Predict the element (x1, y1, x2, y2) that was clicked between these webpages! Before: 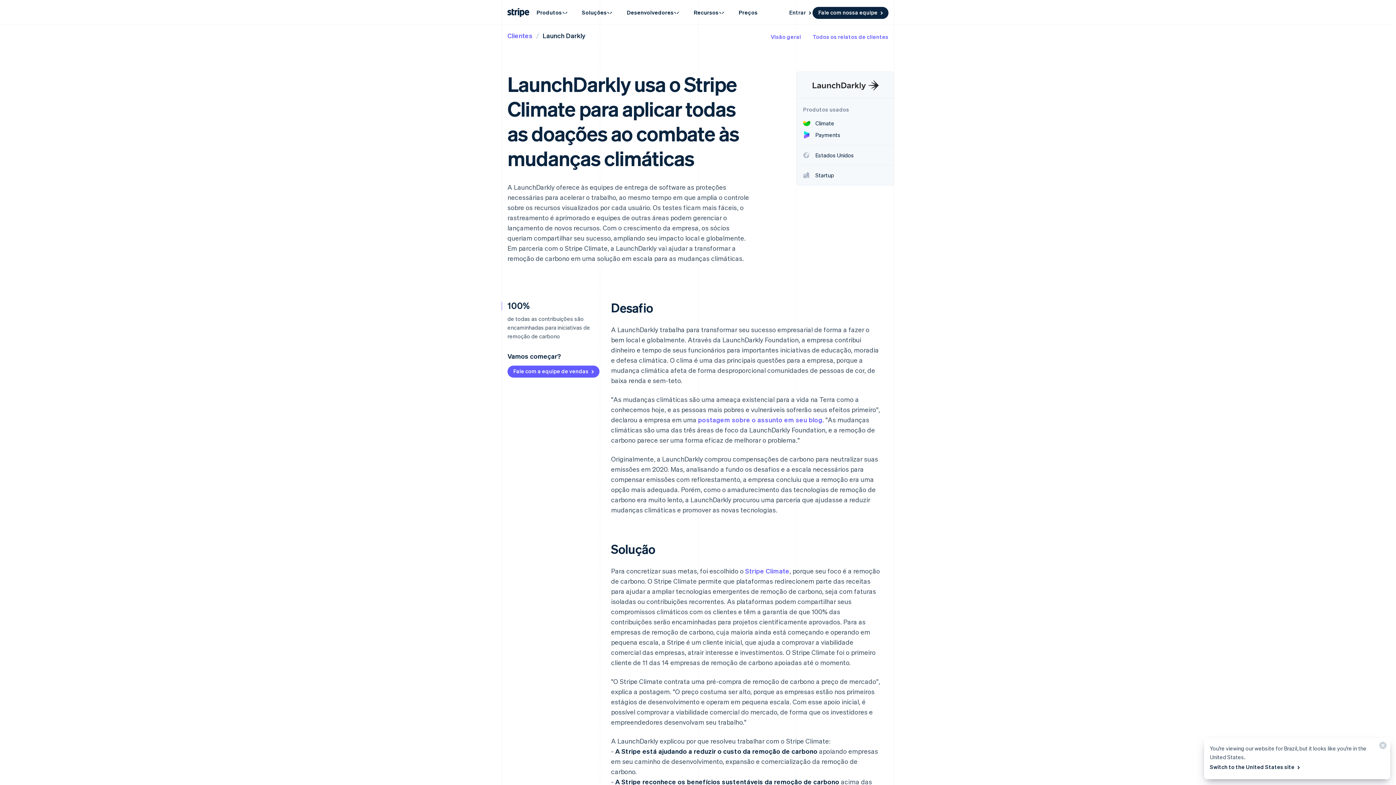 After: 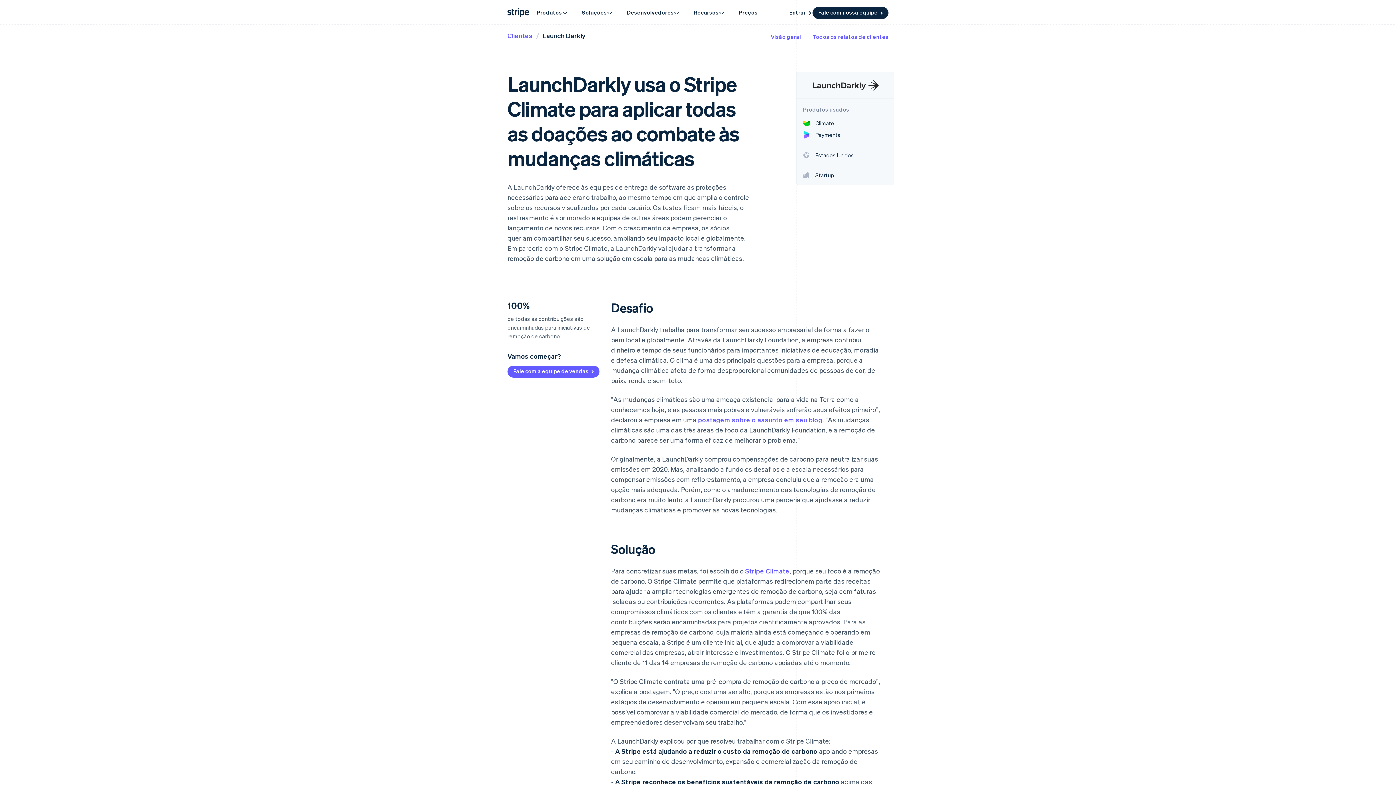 Action: label: Fechar bbox: (1373, 738, 1390, 756)